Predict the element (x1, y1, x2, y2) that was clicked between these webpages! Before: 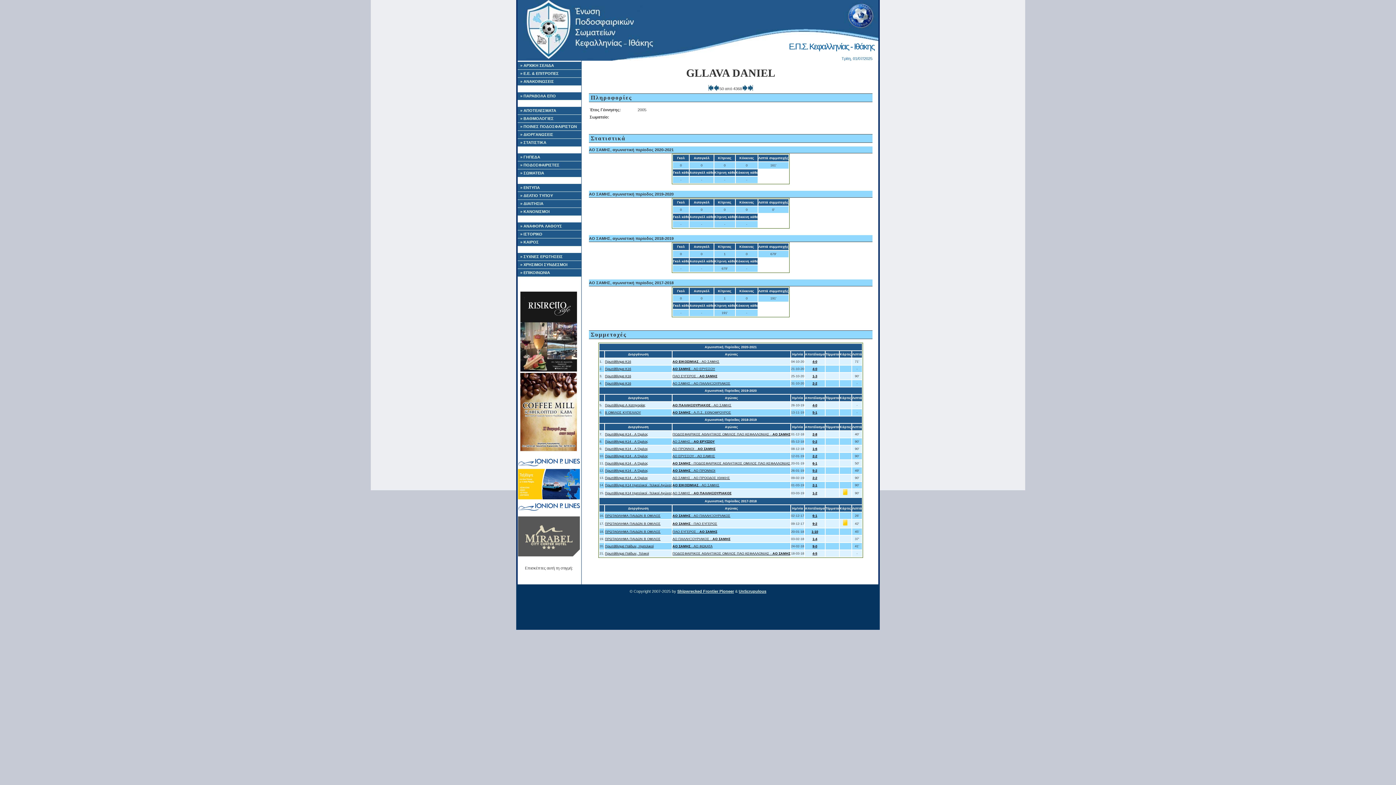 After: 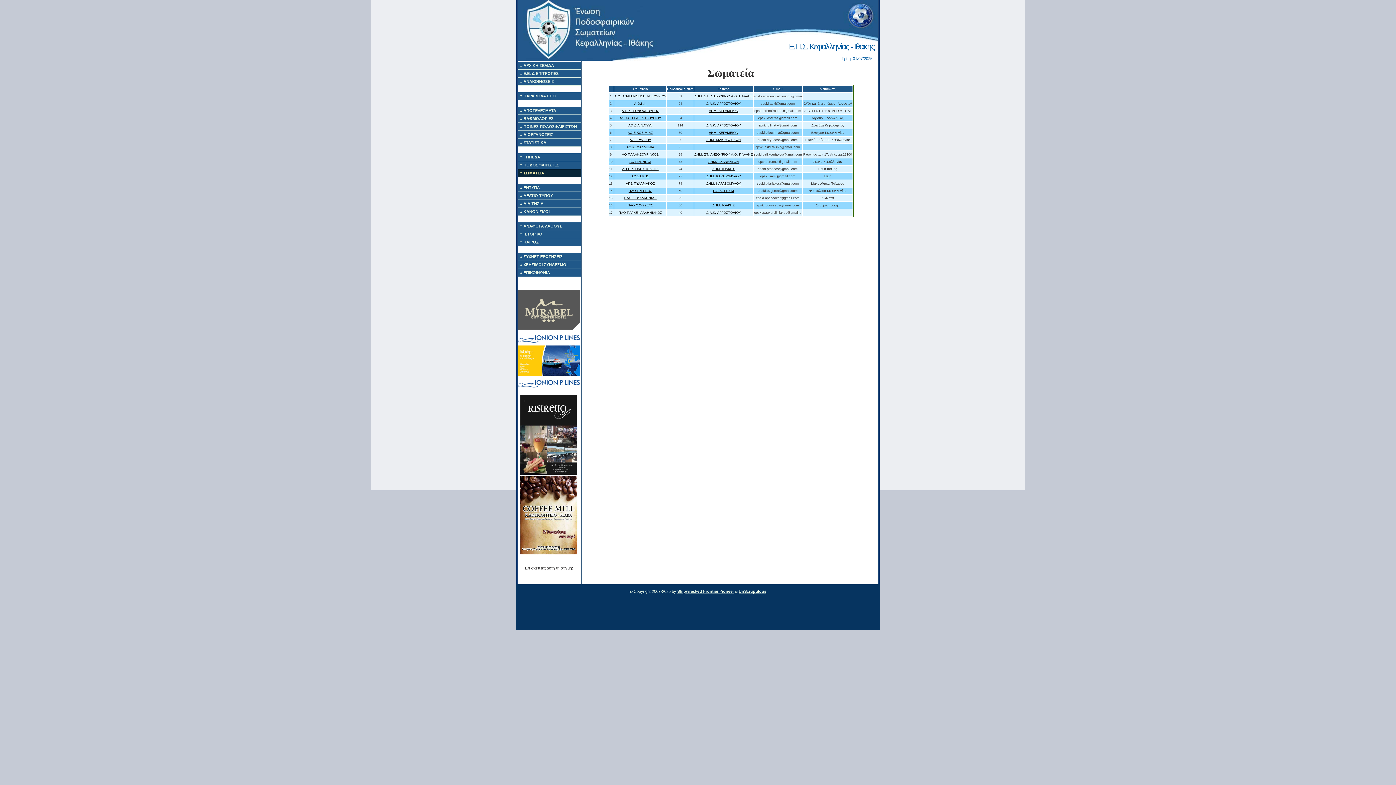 Action: bbox: (517, 169, 581, 177) label: » ΣΩΜΑΤΕΙΑ